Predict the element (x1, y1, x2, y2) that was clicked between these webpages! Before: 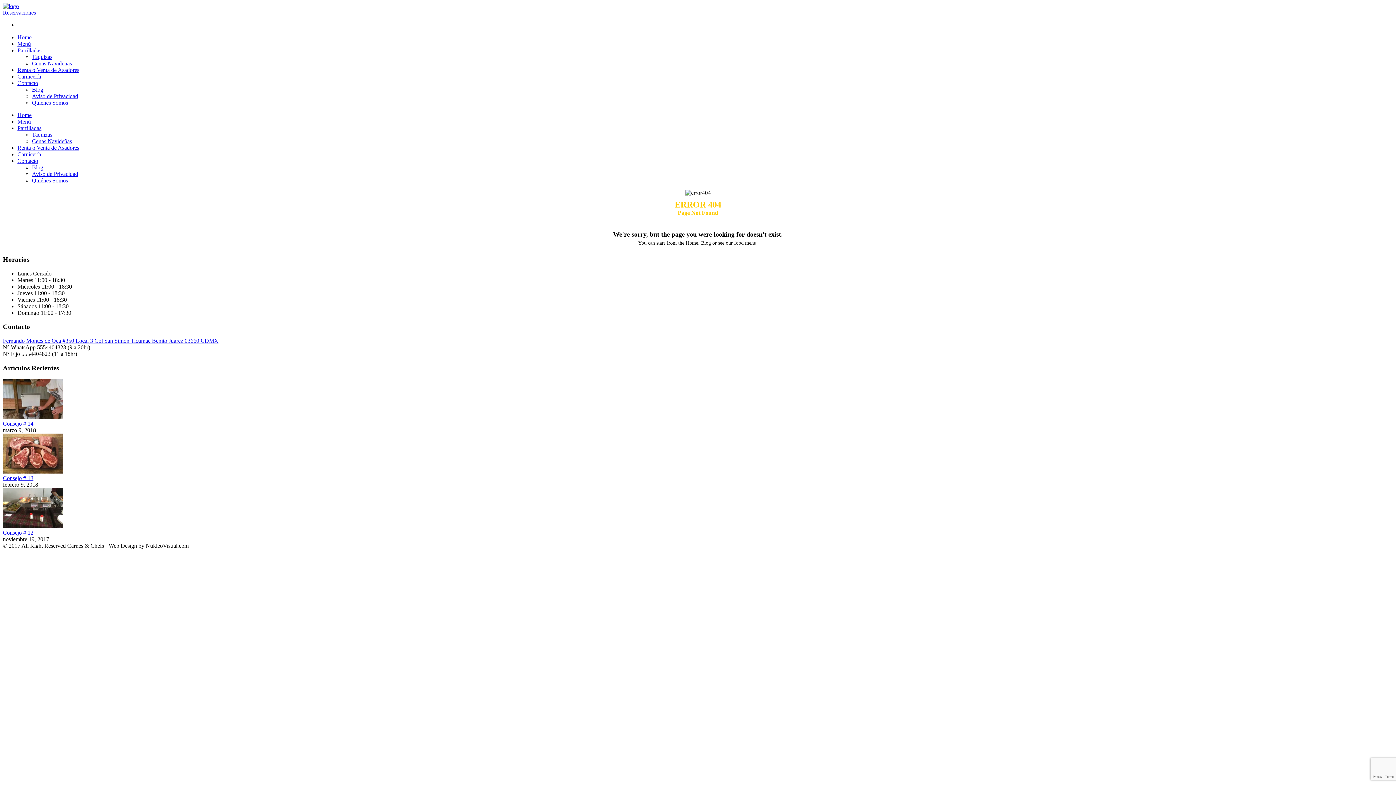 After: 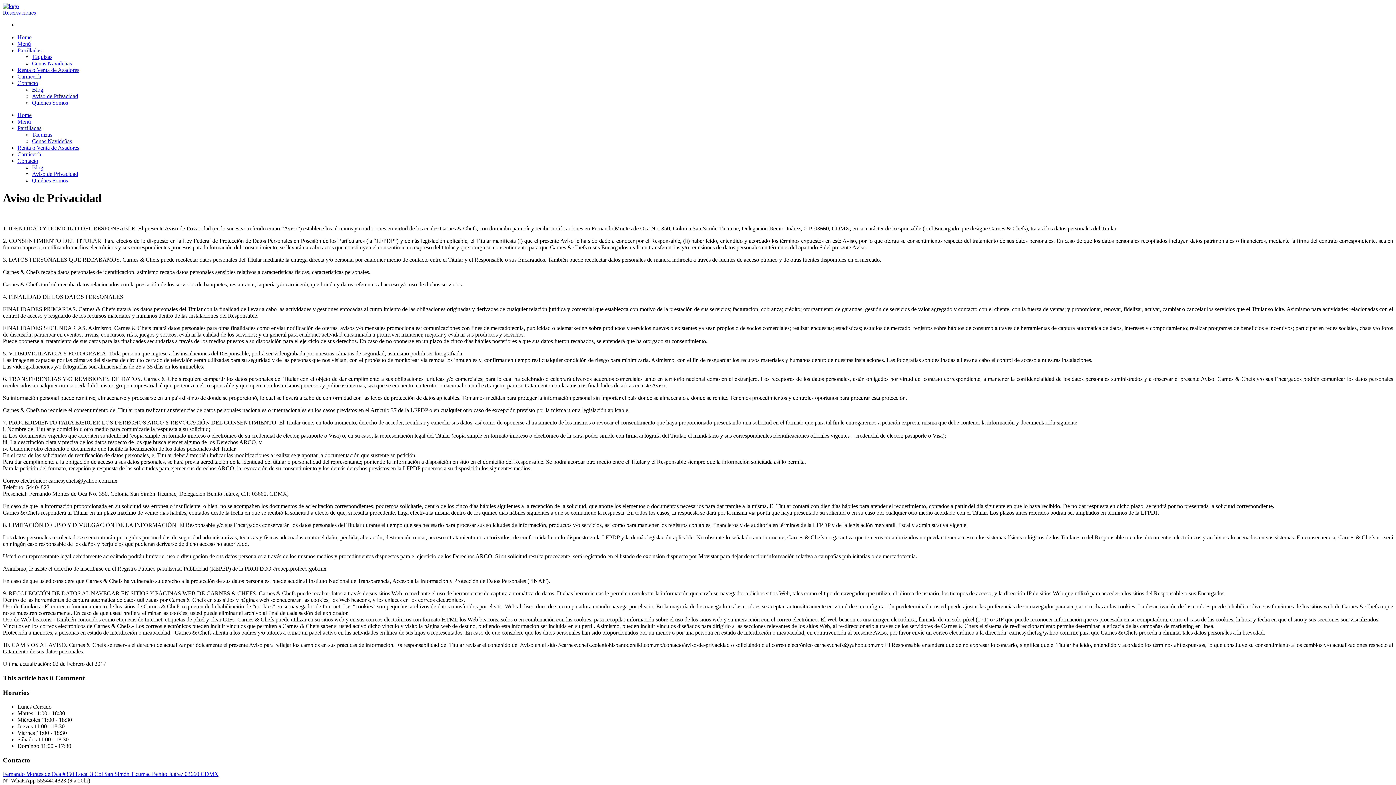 Action: bbox: (32, 93, 78, 99) label: Aviso de Privacidad